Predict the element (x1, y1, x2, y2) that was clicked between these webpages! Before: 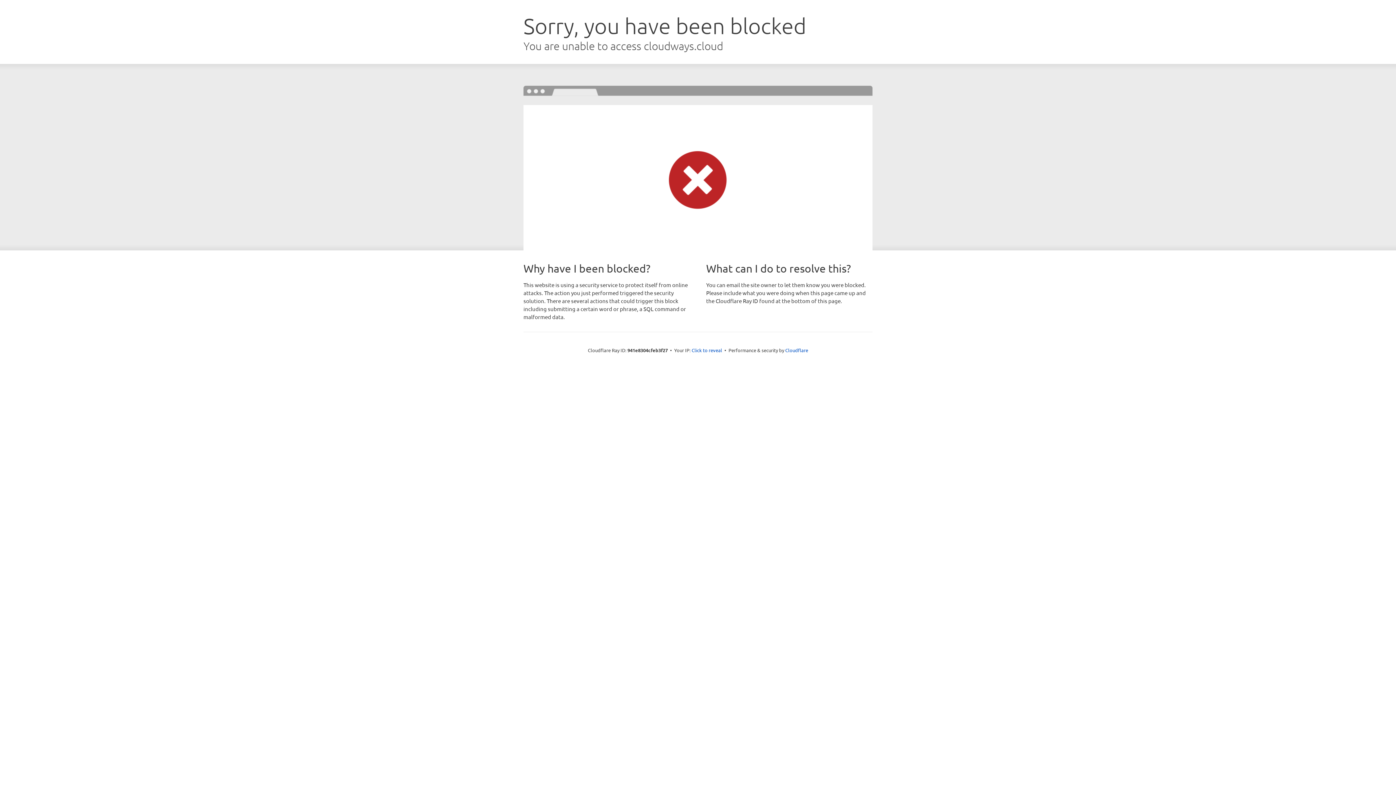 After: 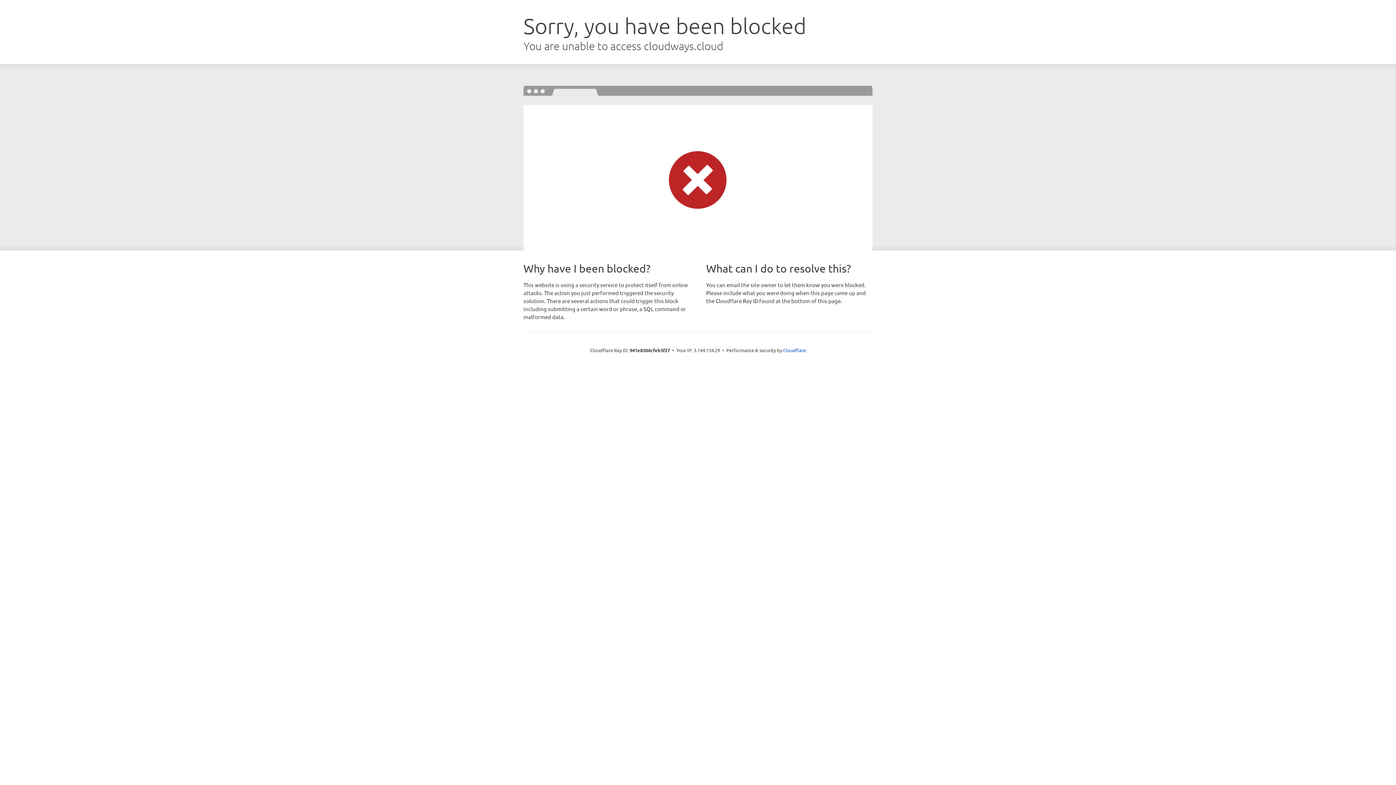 Action: bbox: (691, 346, 722, 353) label: Click to reveal